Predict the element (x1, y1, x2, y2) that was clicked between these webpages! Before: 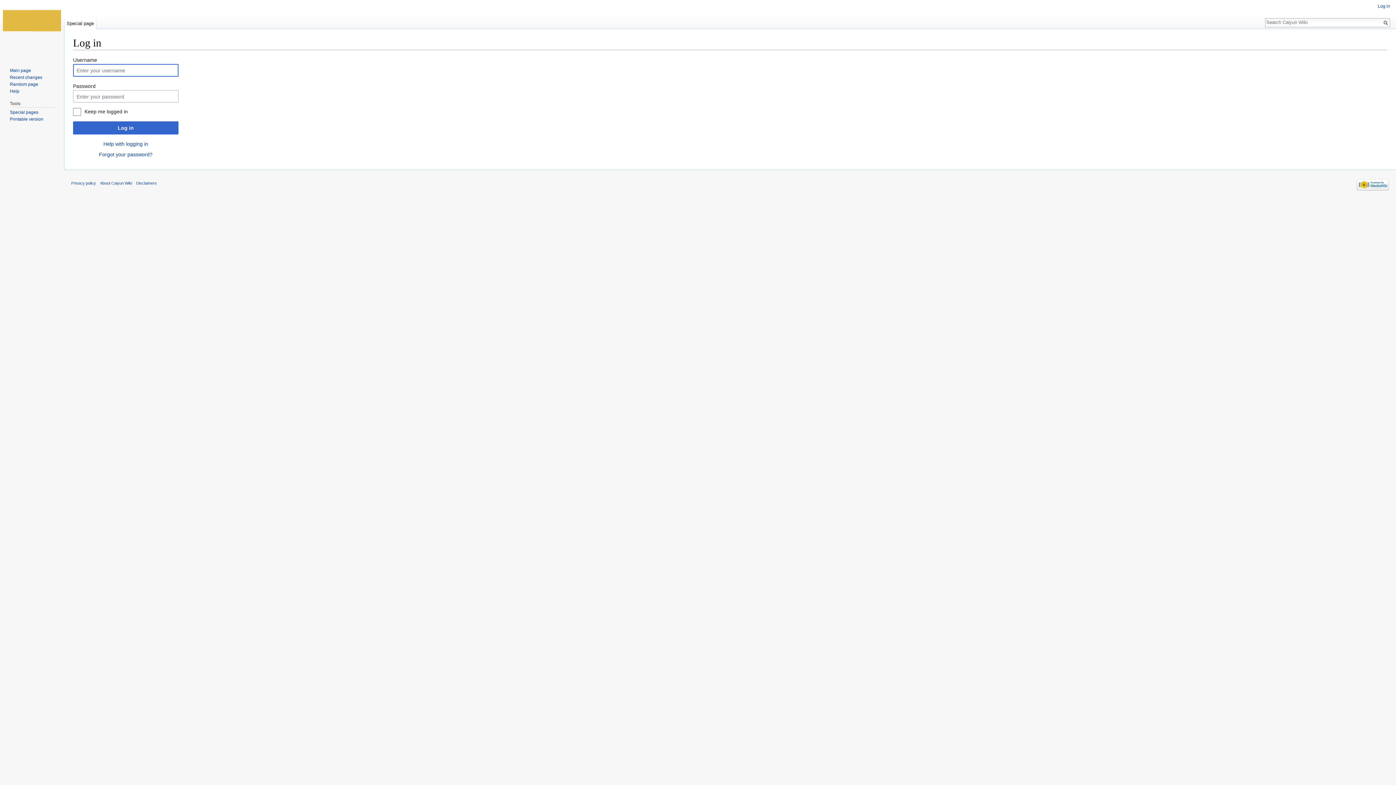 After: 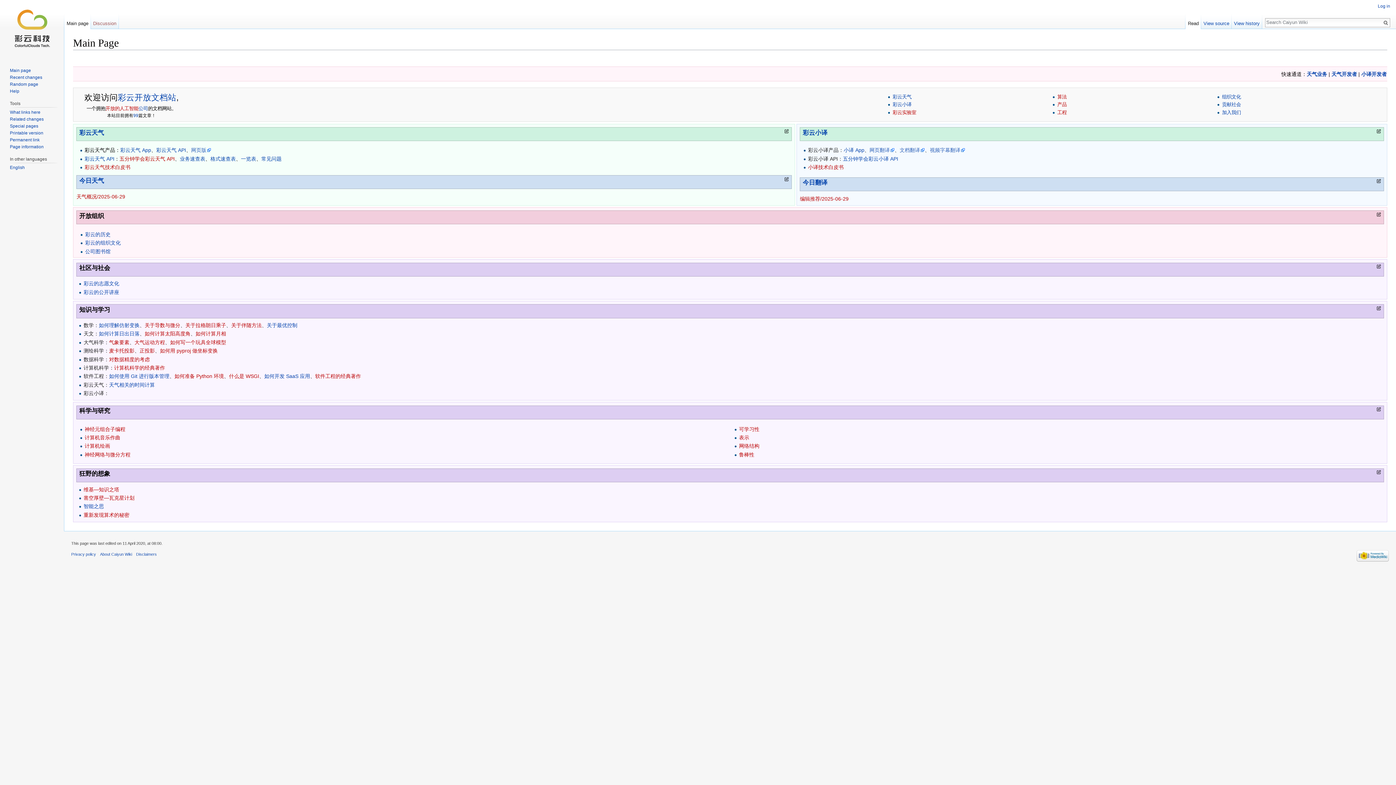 Action: bbox: (2, 0, 61, 58)